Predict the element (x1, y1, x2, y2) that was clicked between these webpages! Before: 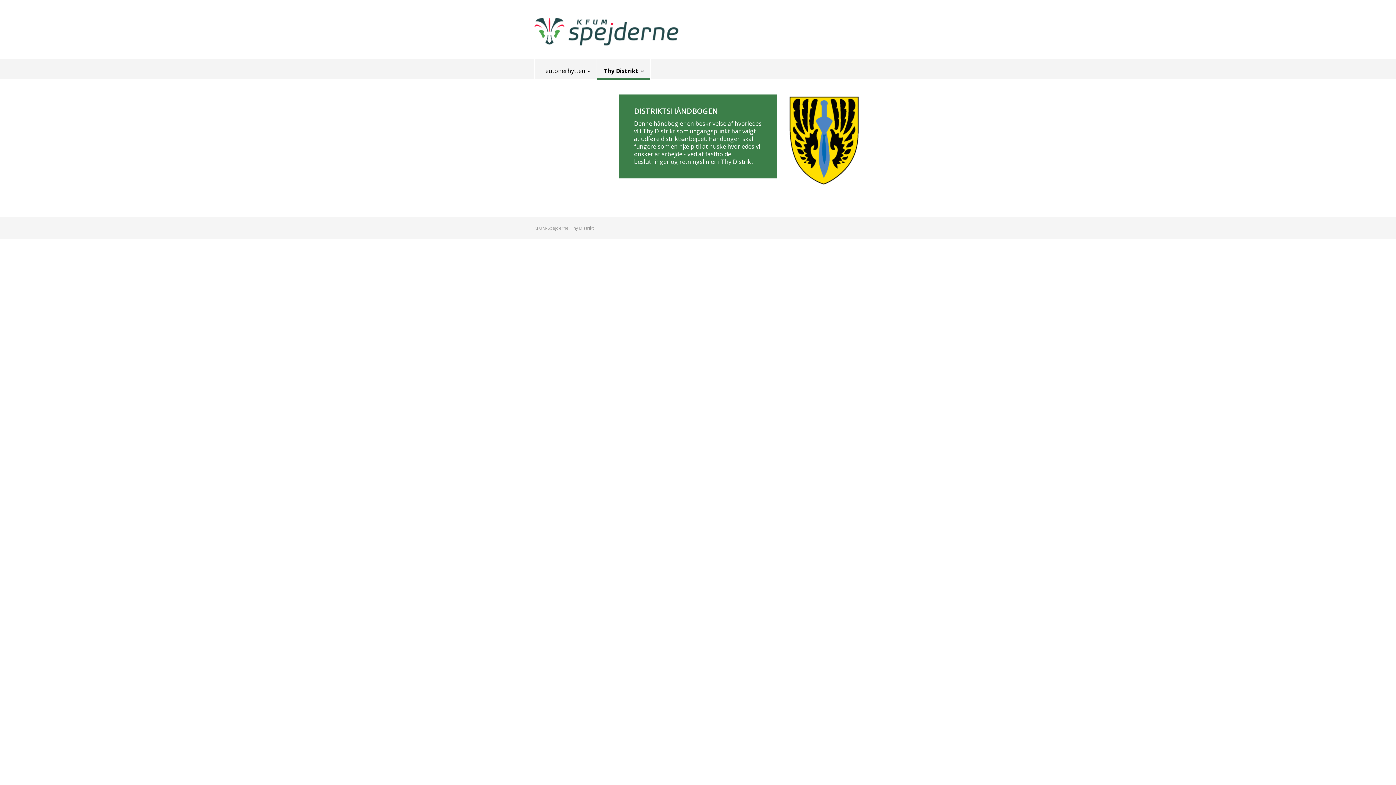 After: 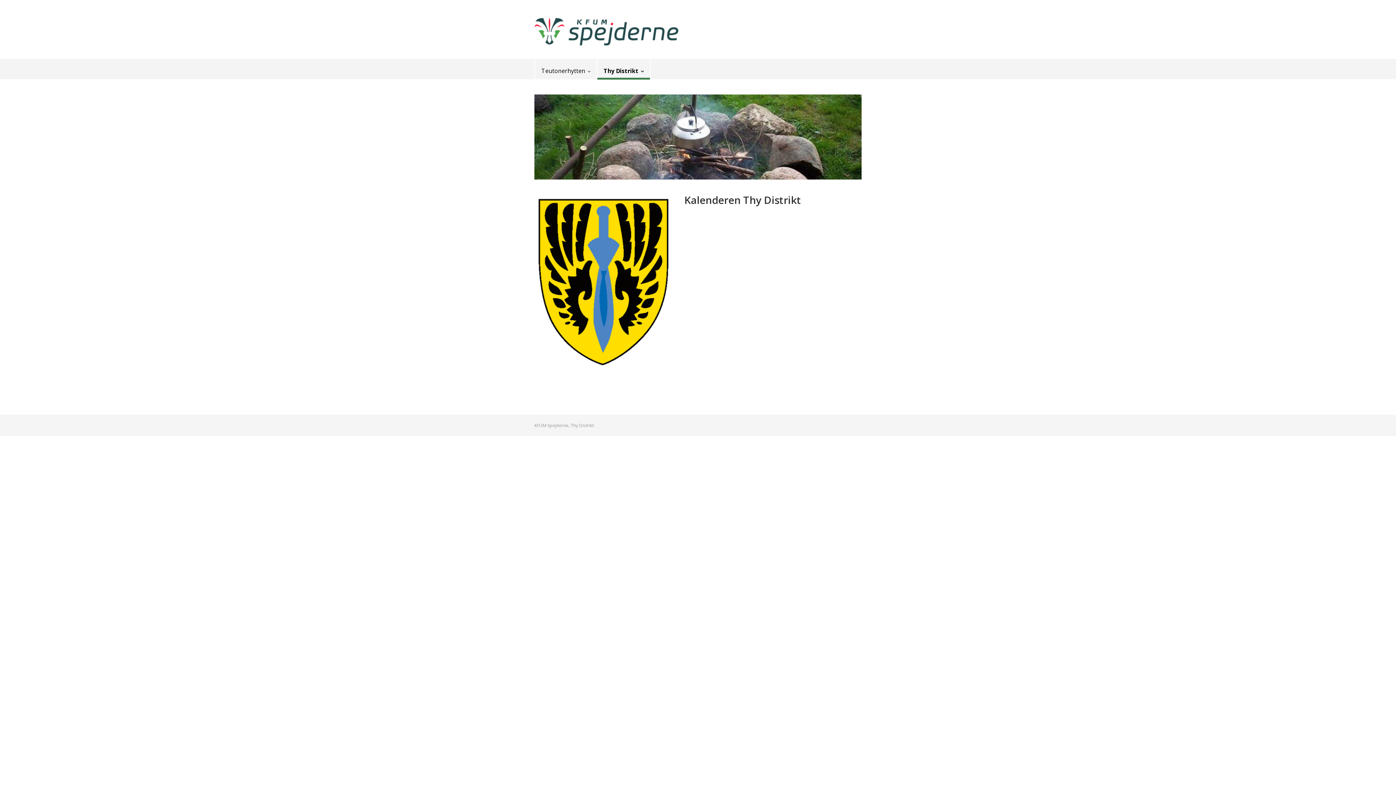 Action: label: Thy Distrikt bbox: (597, 58, 650, 79)